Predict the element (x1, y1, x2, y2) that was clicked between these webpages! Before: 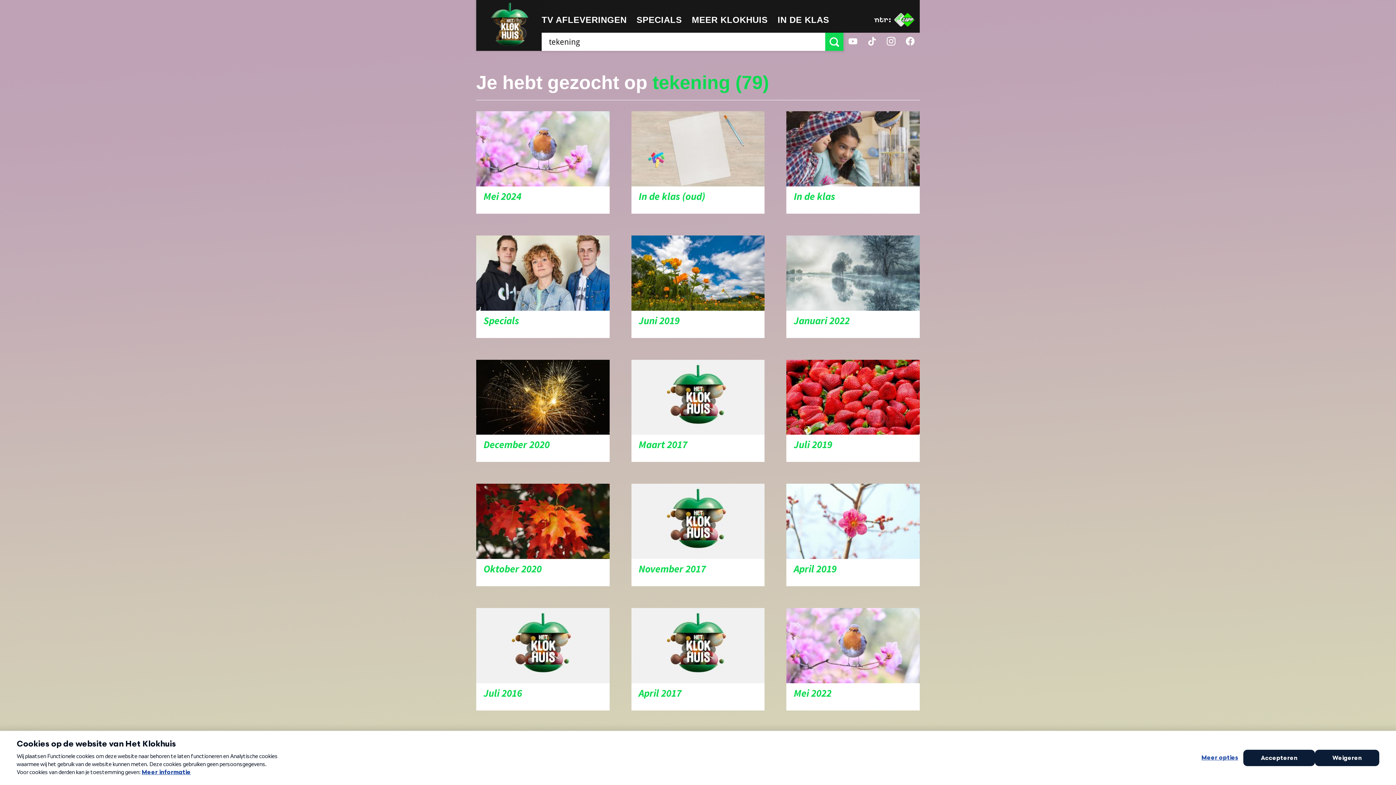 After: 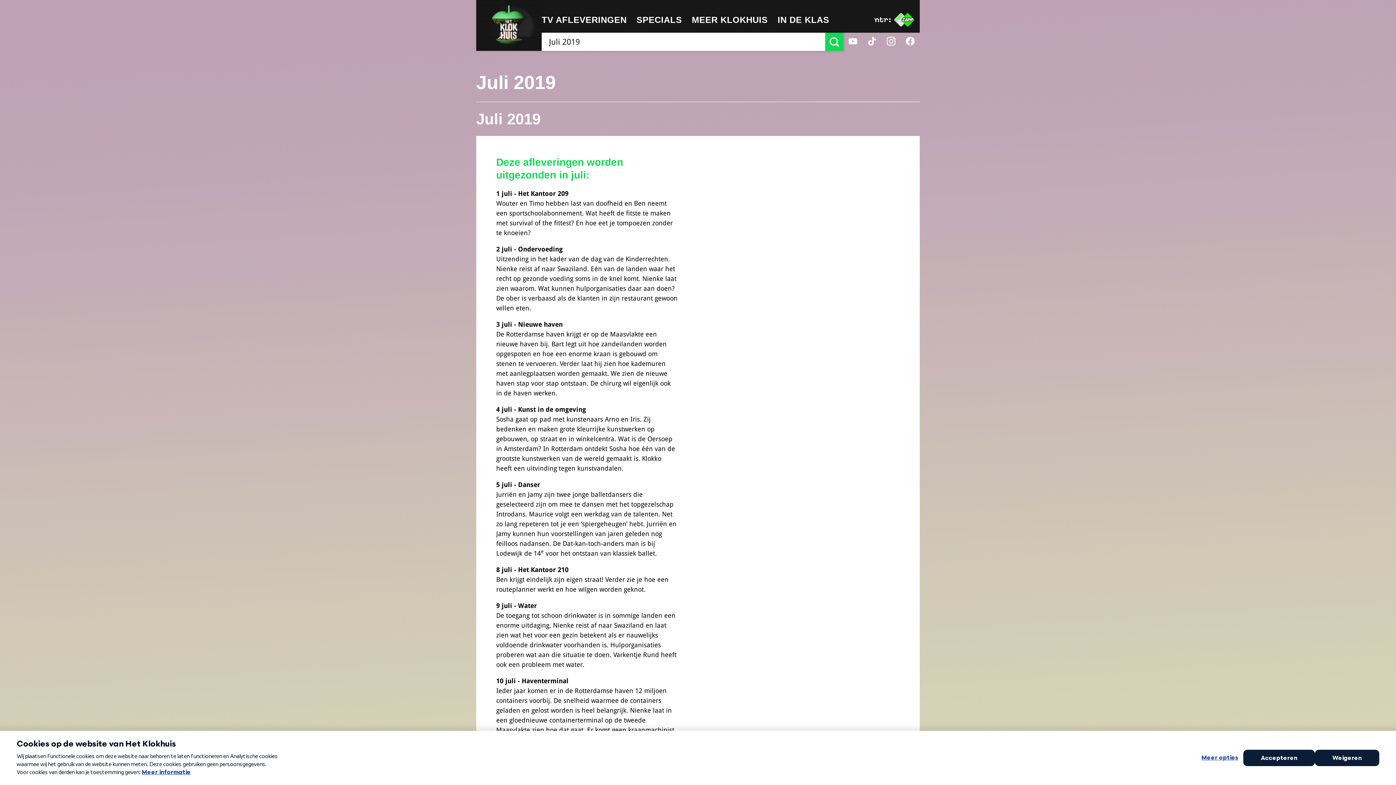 Action: bbox: (786, 359, 919, 462) label: Juli 2019